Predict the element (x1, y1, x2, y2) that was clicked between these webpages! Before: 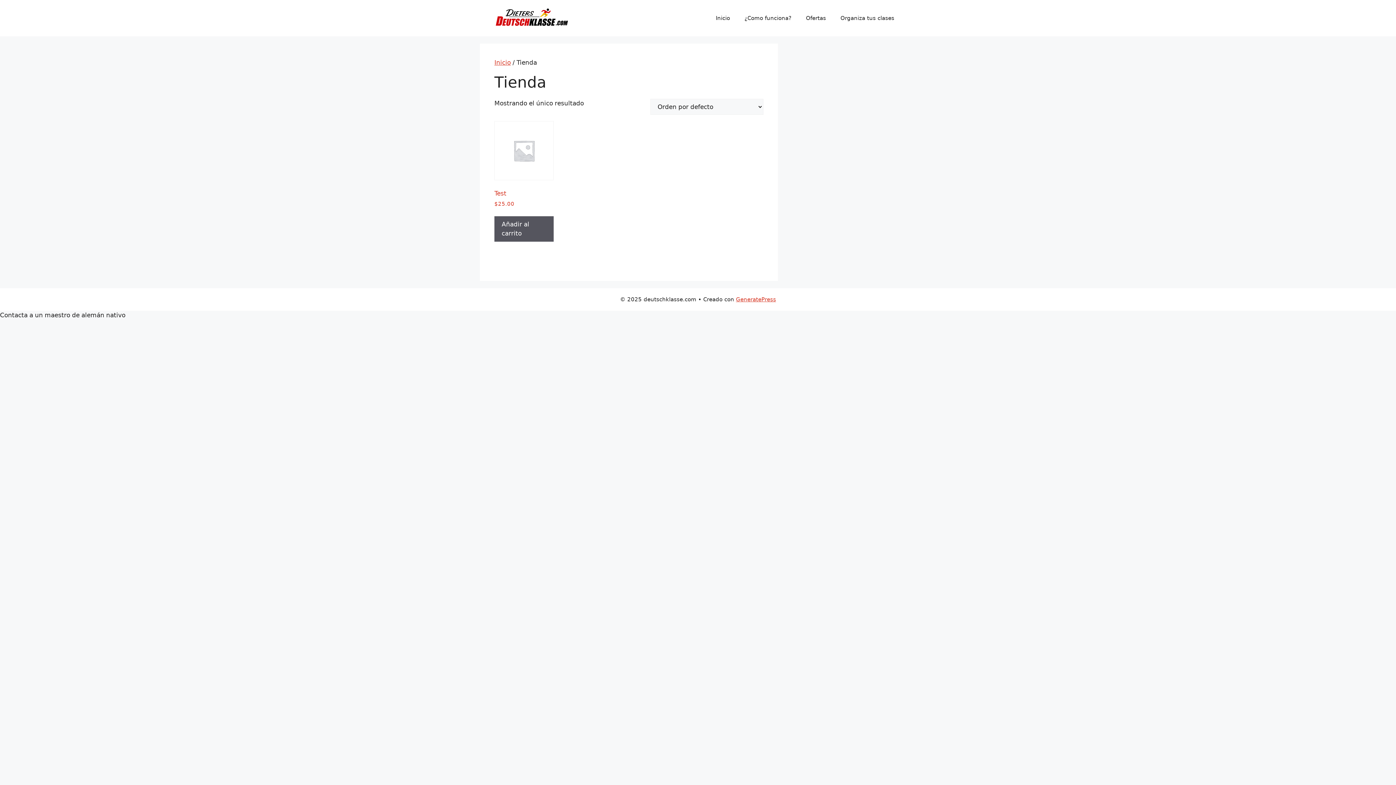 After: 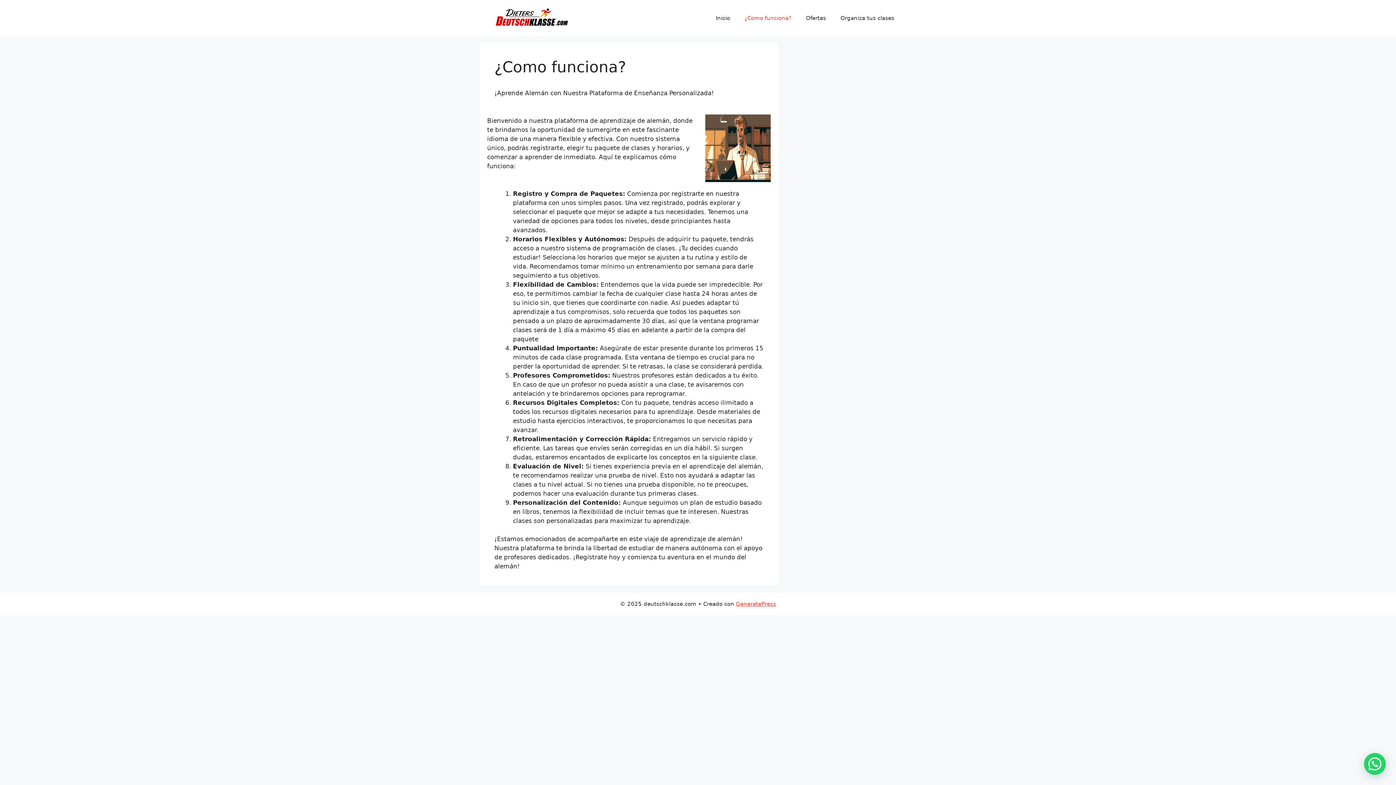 Action: label: ¿Como funciona? bbox: (737, 7, 798, 29)